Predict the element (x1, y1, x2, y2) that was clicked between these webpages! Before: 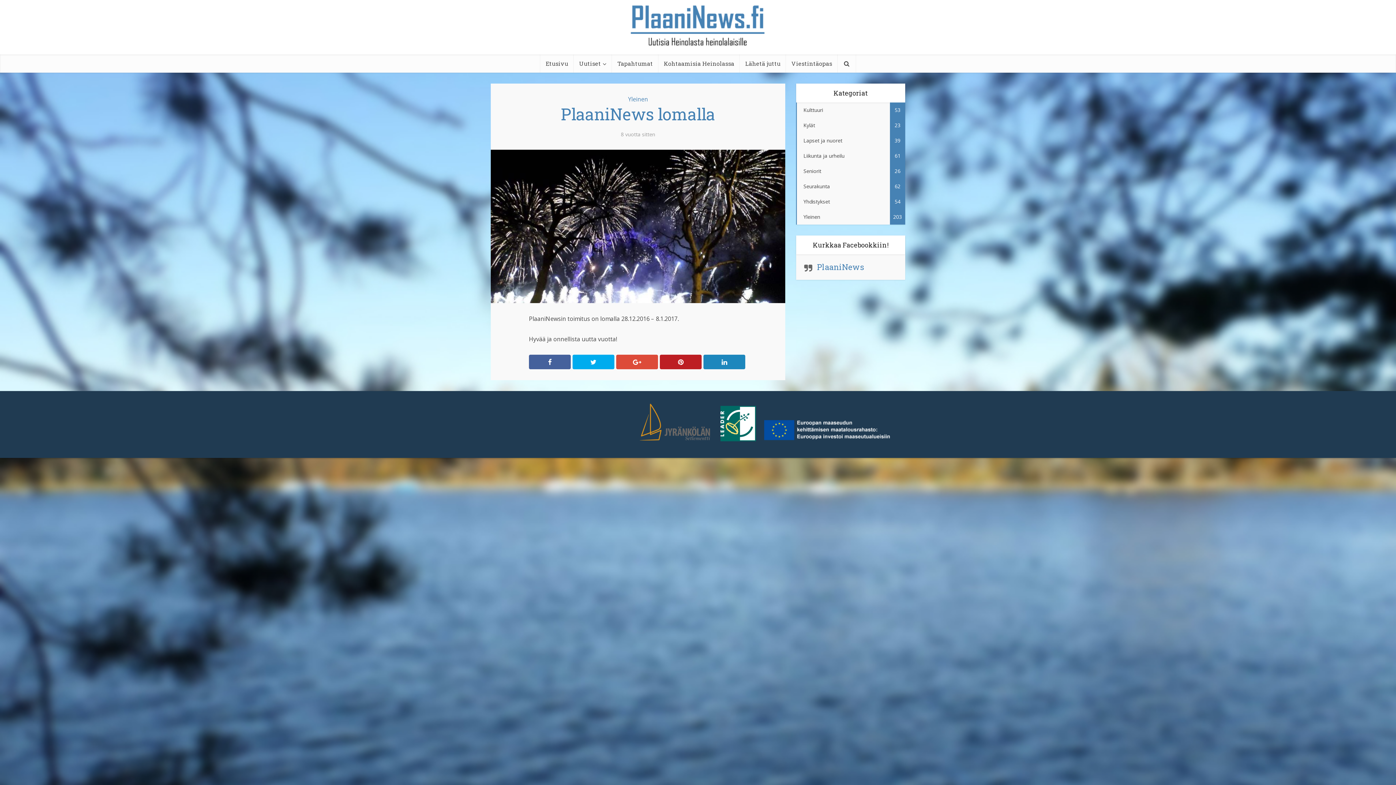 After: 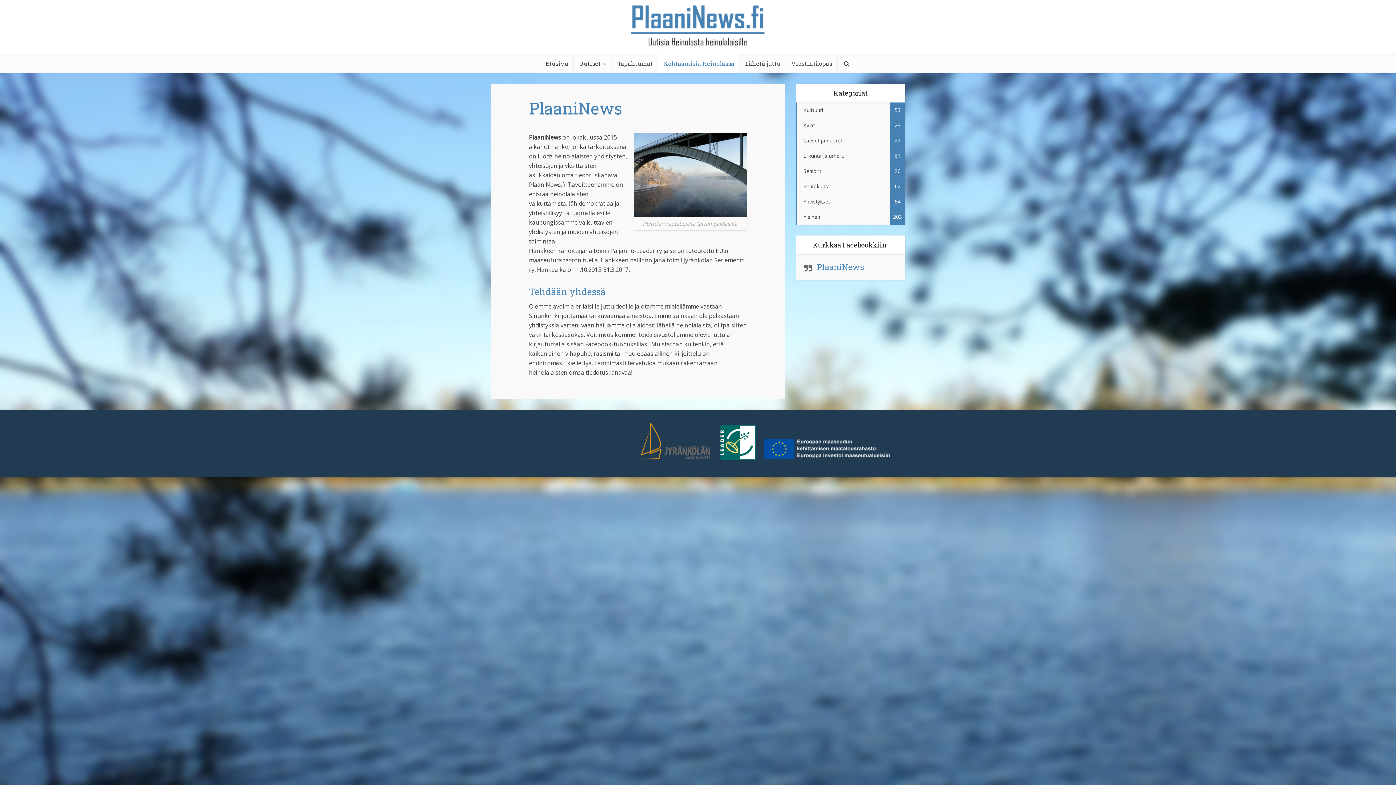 Action: bbox: (658, 54, 740, 72) label: Kohtaamisia Heinolassa